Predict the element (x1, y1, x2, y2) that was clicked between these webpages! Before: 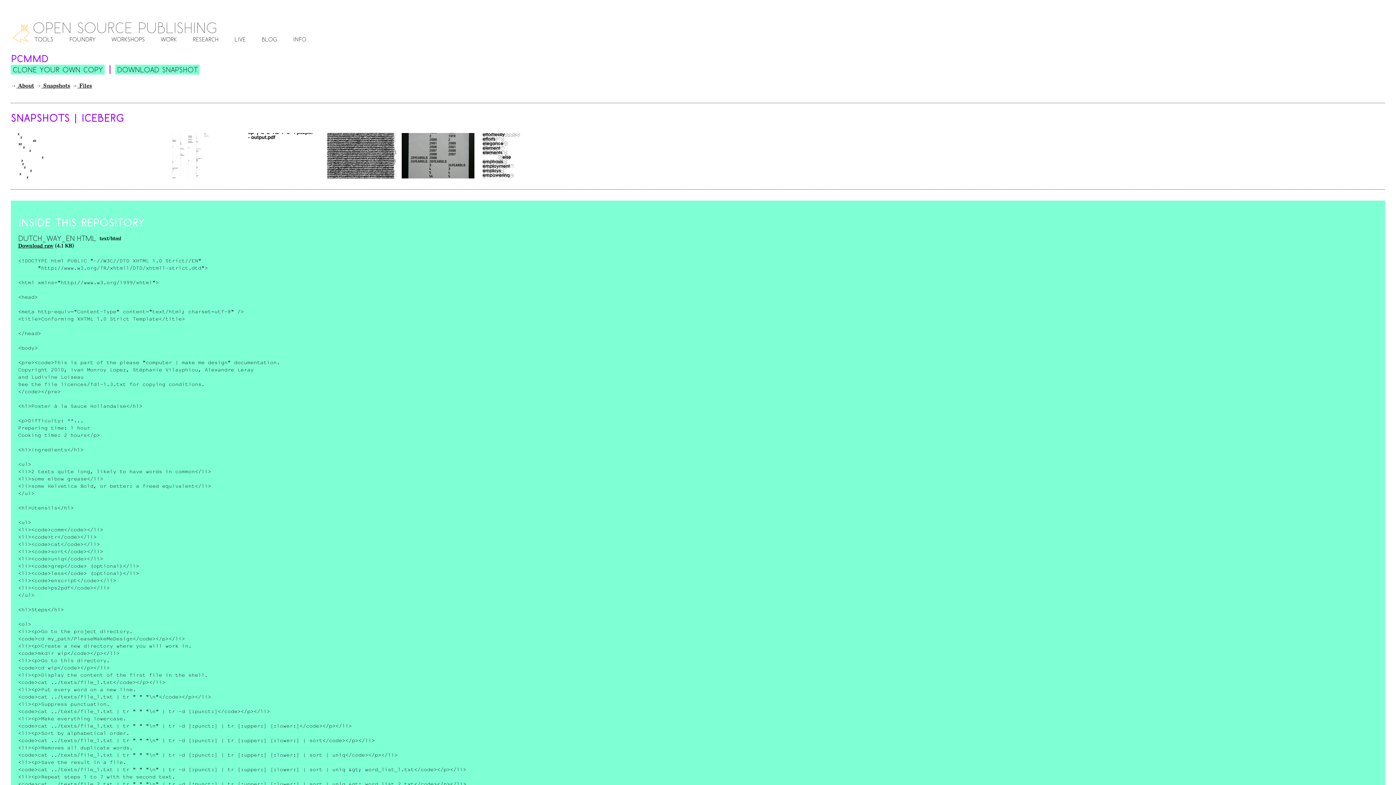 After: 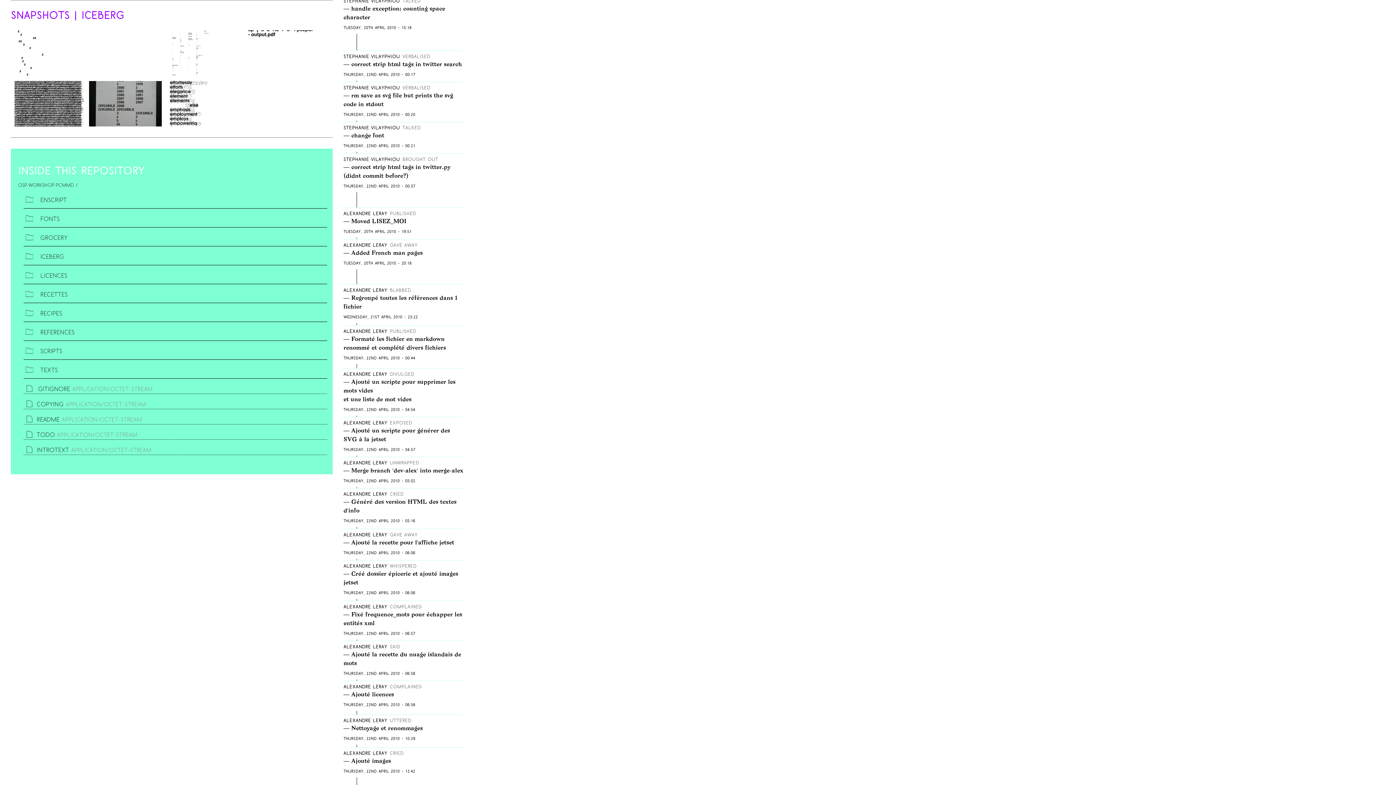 Action: label:  Snapshots bbox: (41, 83, 70, 89)